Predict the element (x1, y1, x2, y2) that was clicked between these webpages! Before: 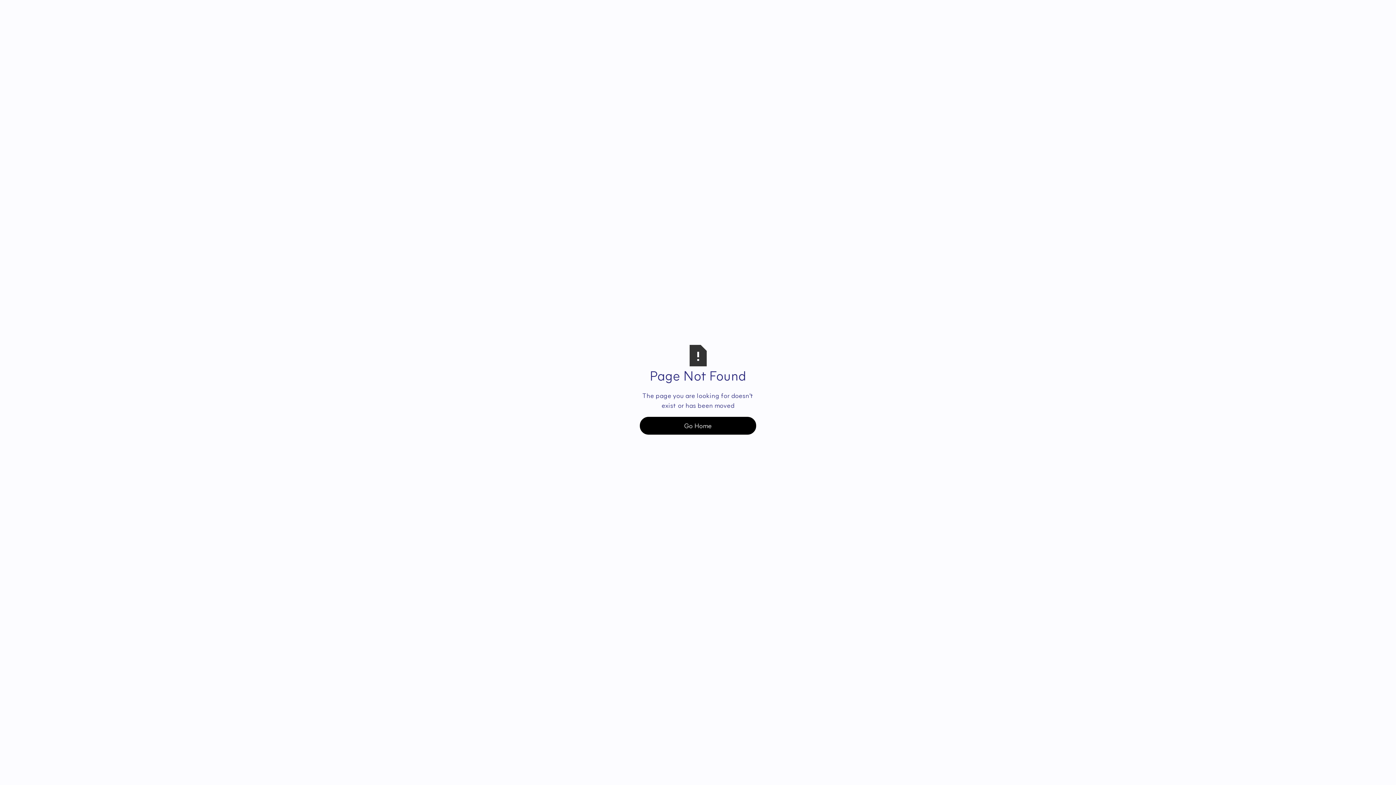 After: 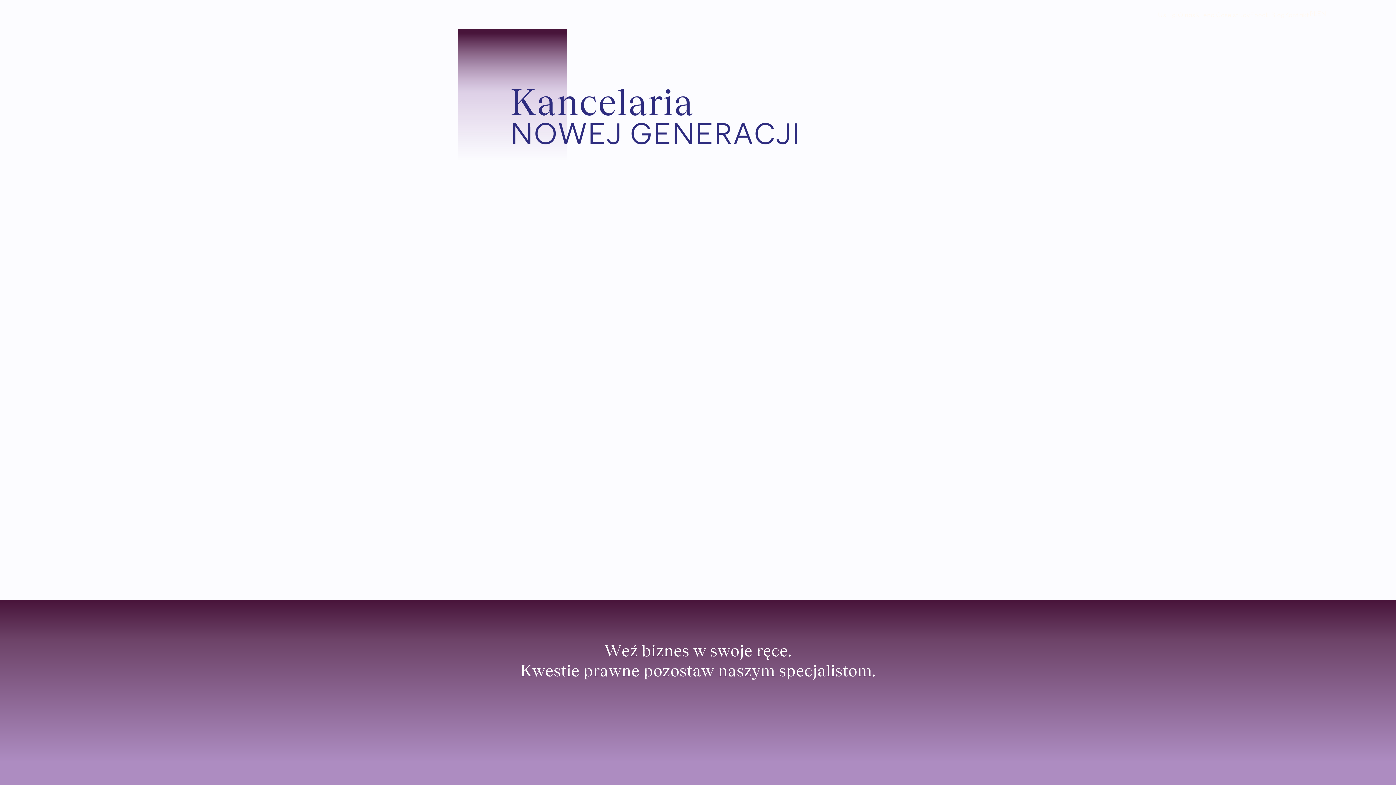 Action: bbox: (640, 416, 756, 435) label: Go Home